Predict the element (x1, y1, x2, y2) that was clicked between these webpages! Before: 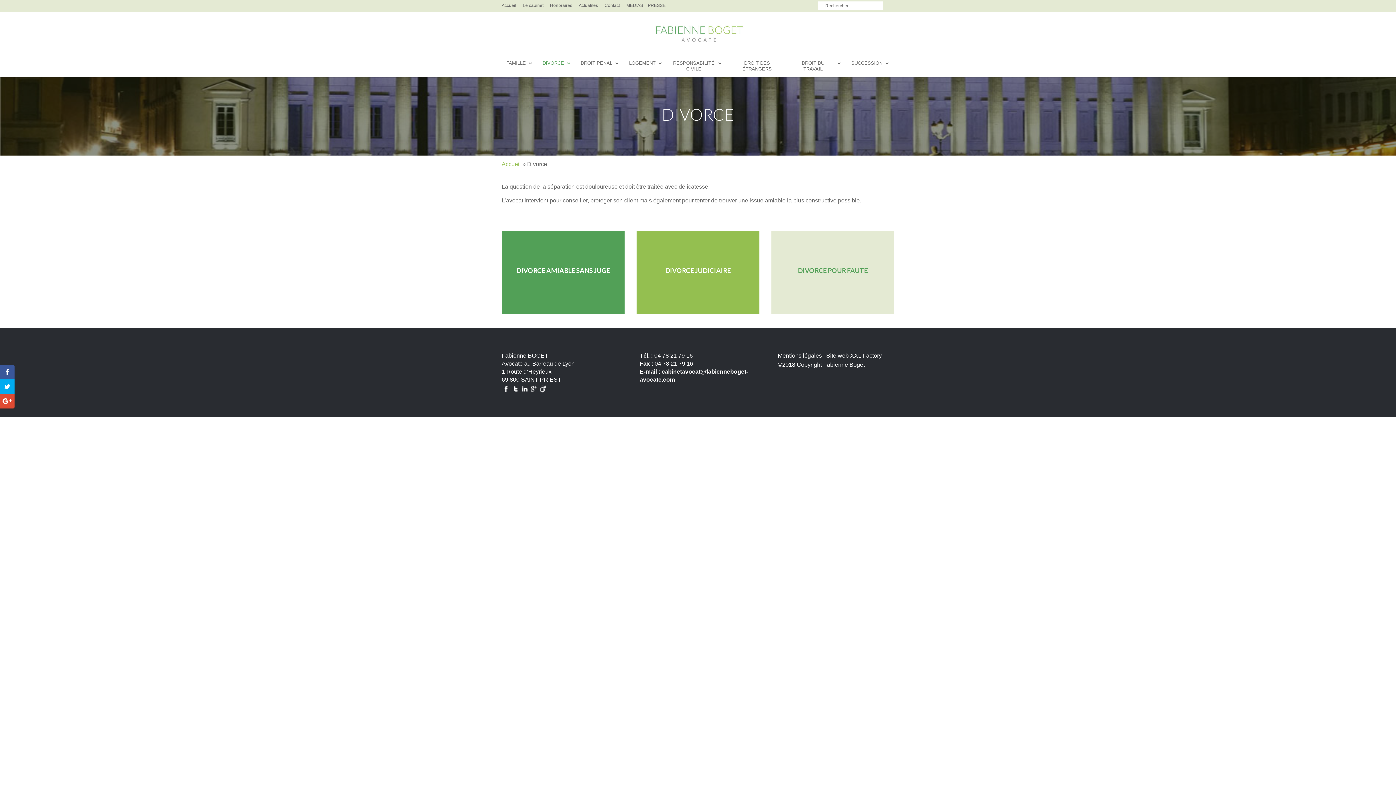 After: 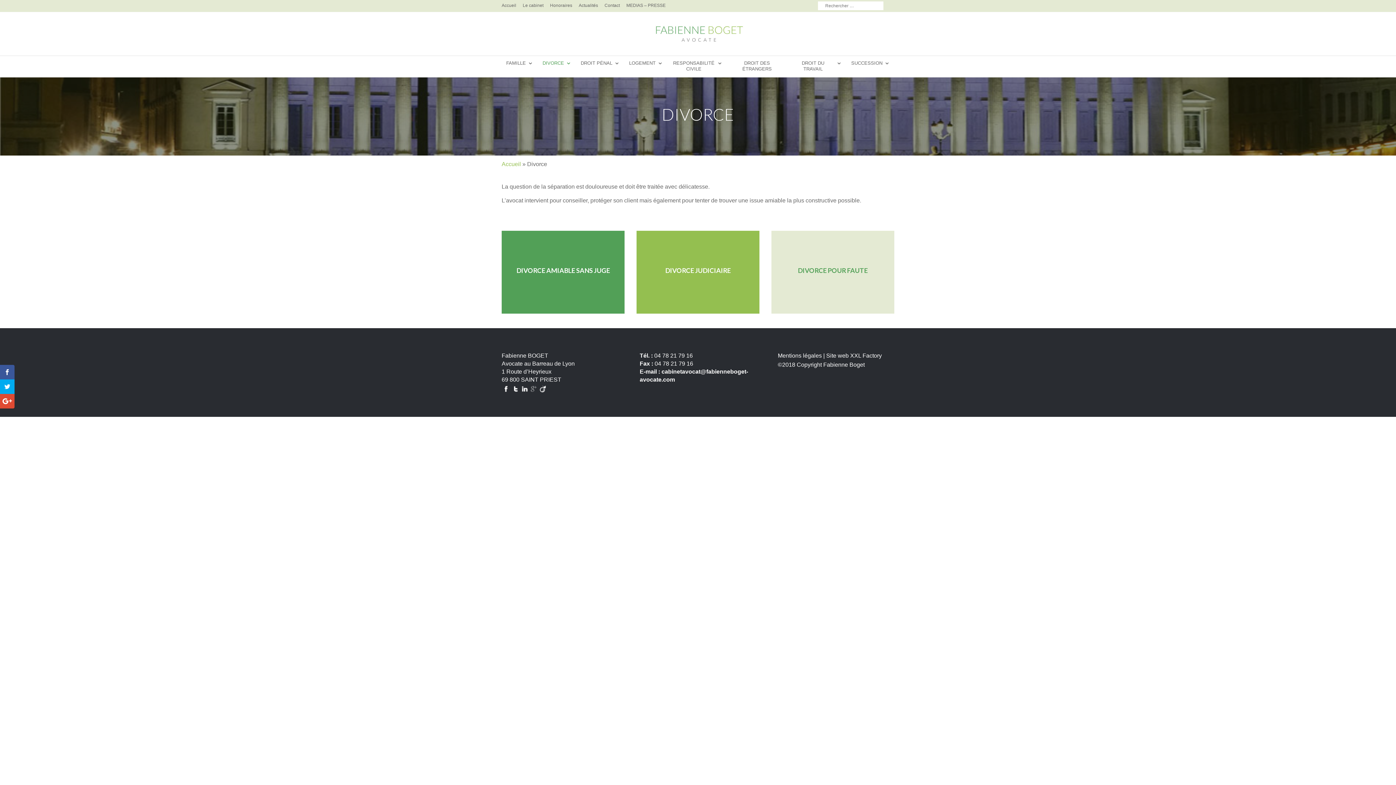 Action: bbox: (529, 389, 538, 395)